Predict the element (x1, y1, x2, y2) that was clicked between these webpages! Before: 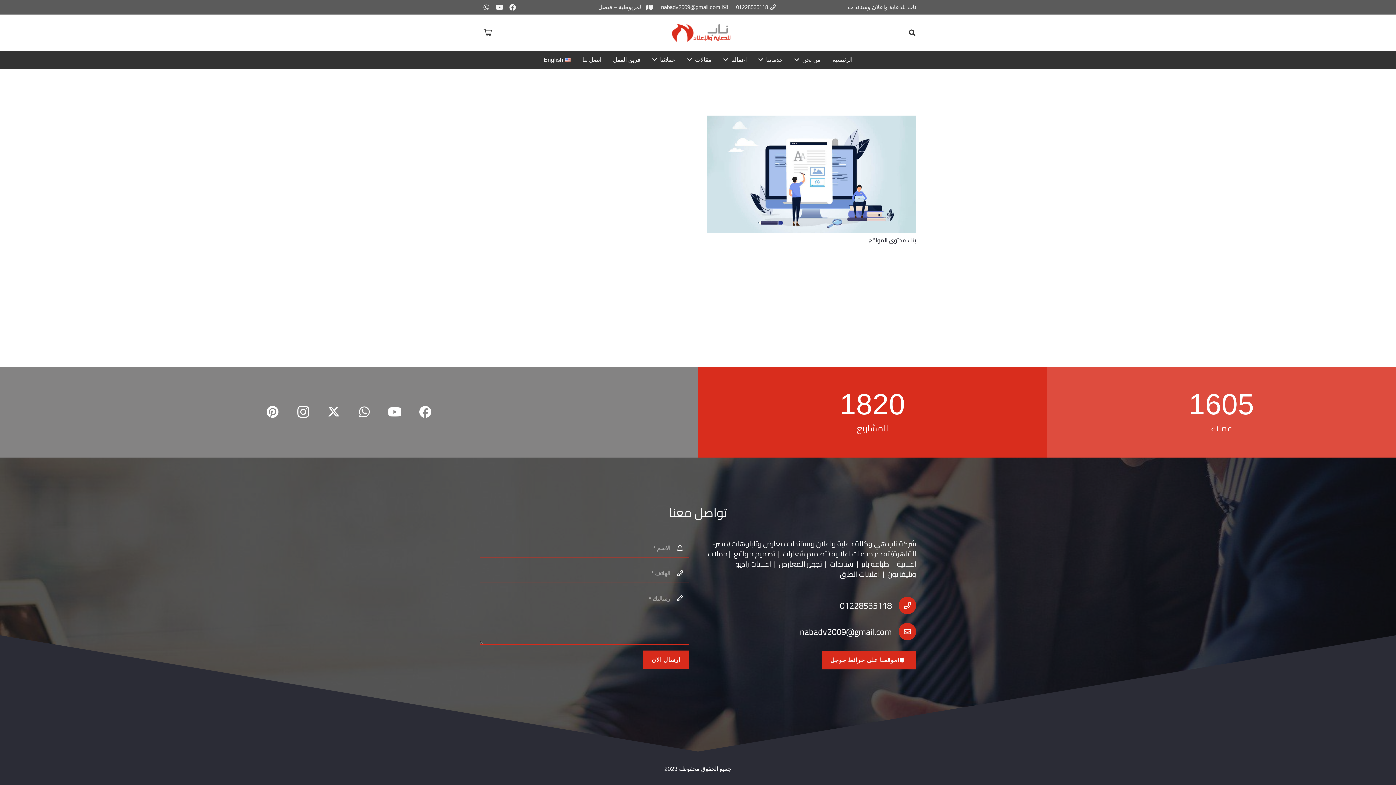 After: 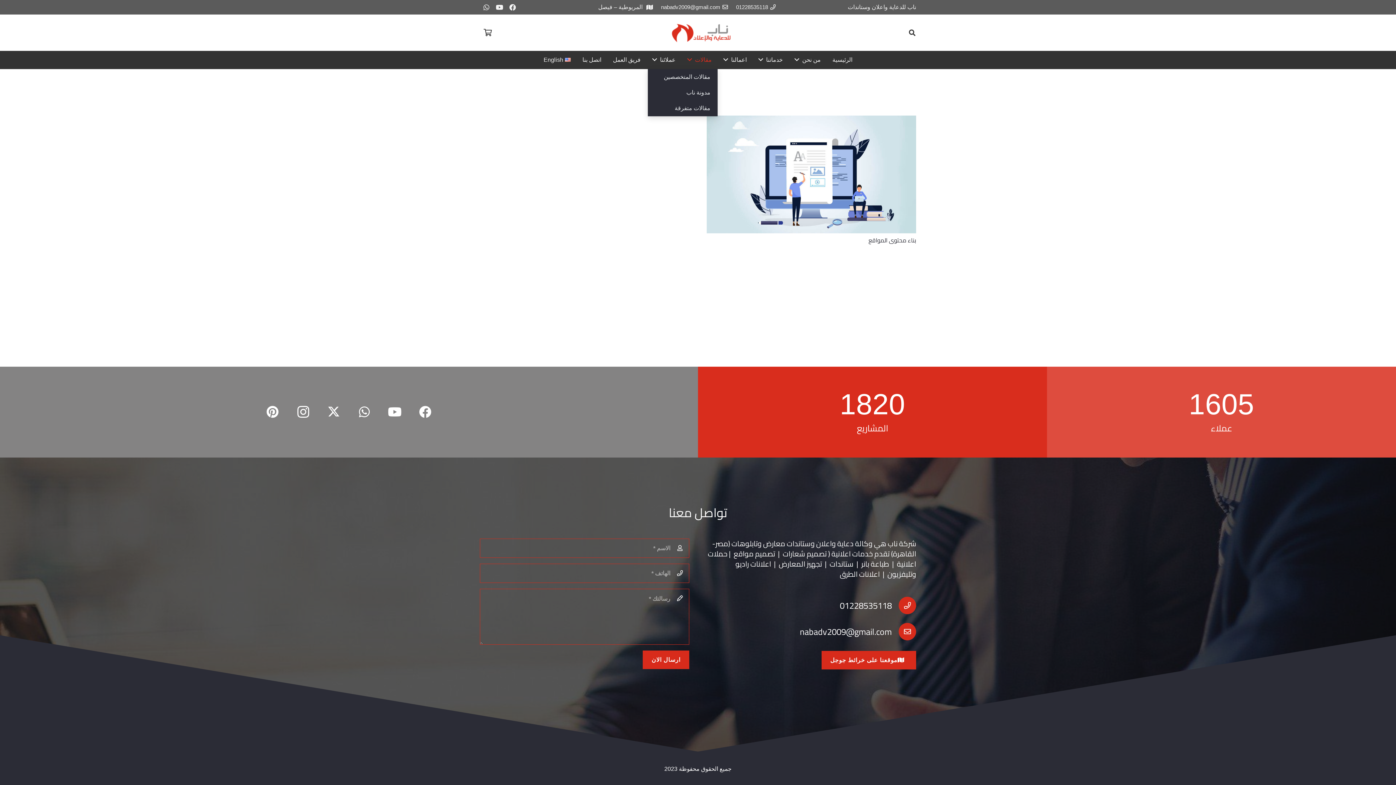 Action: bbox: (681, 50, 717, 69) label: مقالات